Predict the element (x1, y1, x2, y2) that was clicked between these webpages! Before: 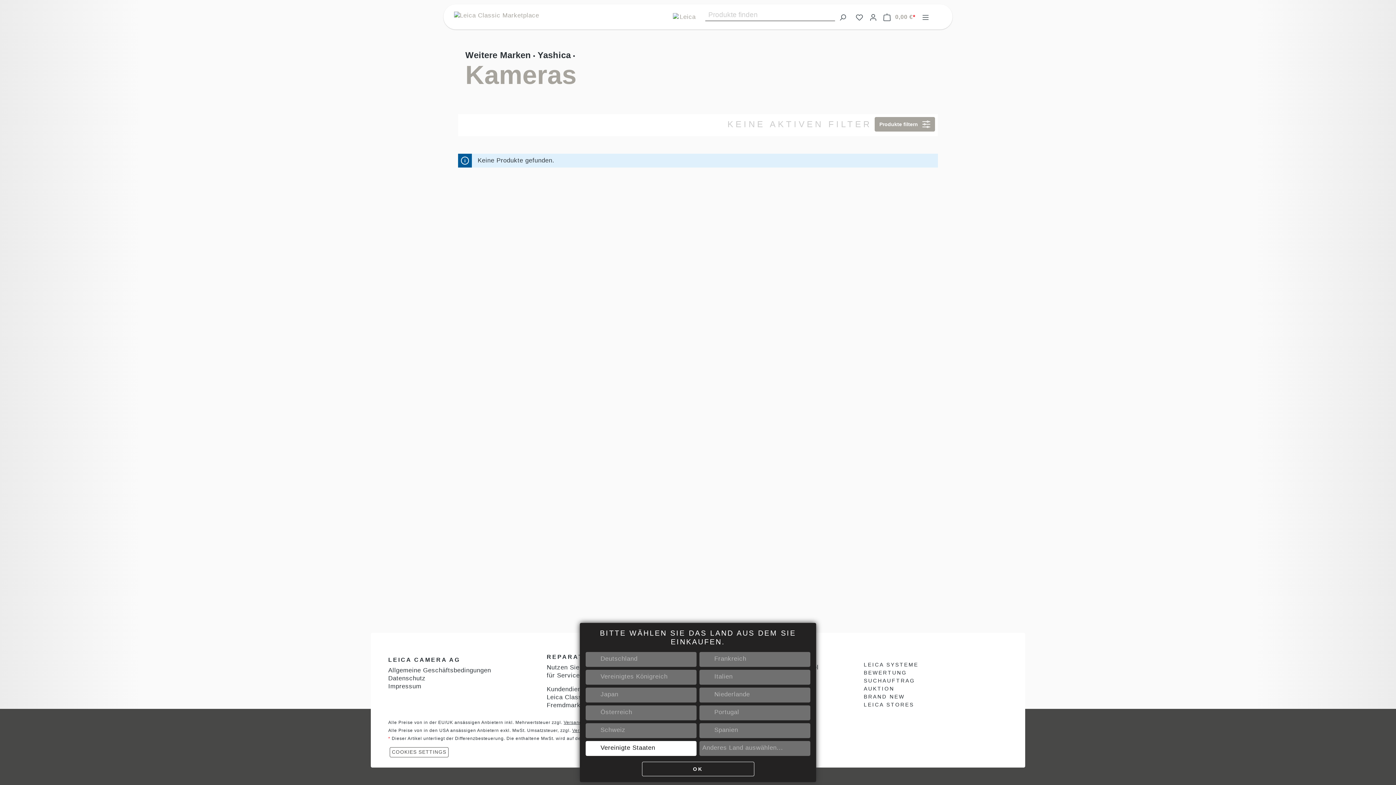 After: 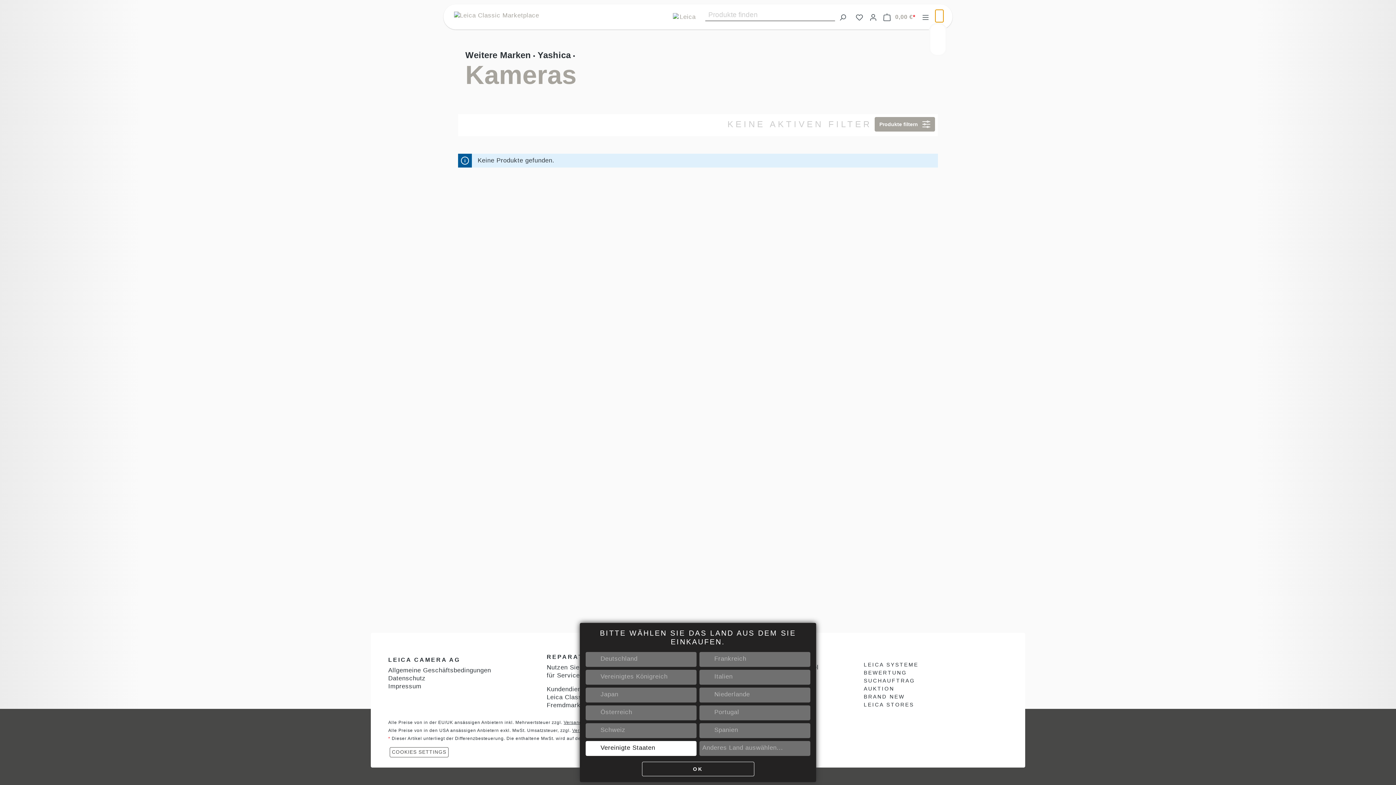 Action: label: Sprache wählen bbox: (935, 9, 943, 22)